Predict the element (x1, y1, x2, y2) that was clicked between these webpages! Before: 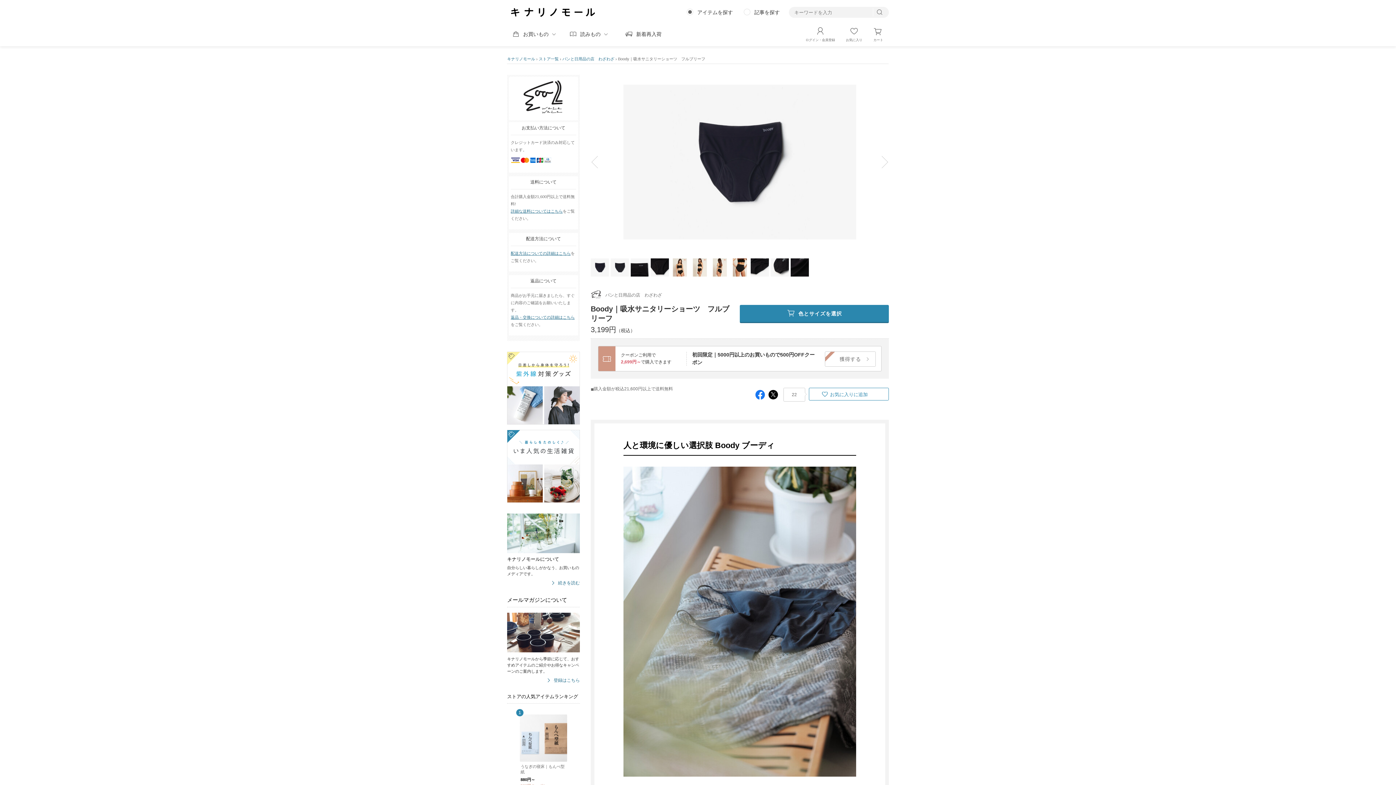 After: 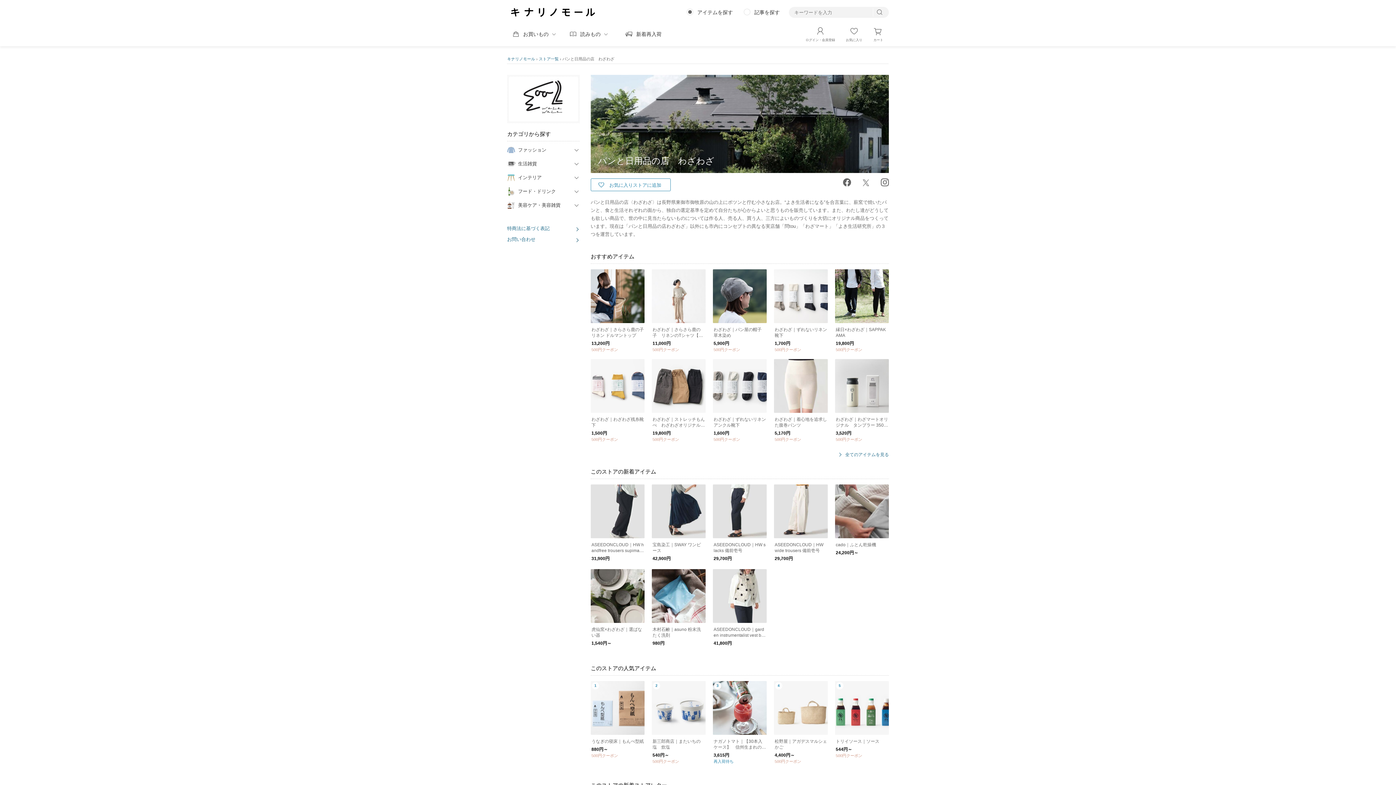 Action: bbox: (509, 76, 578, 121)